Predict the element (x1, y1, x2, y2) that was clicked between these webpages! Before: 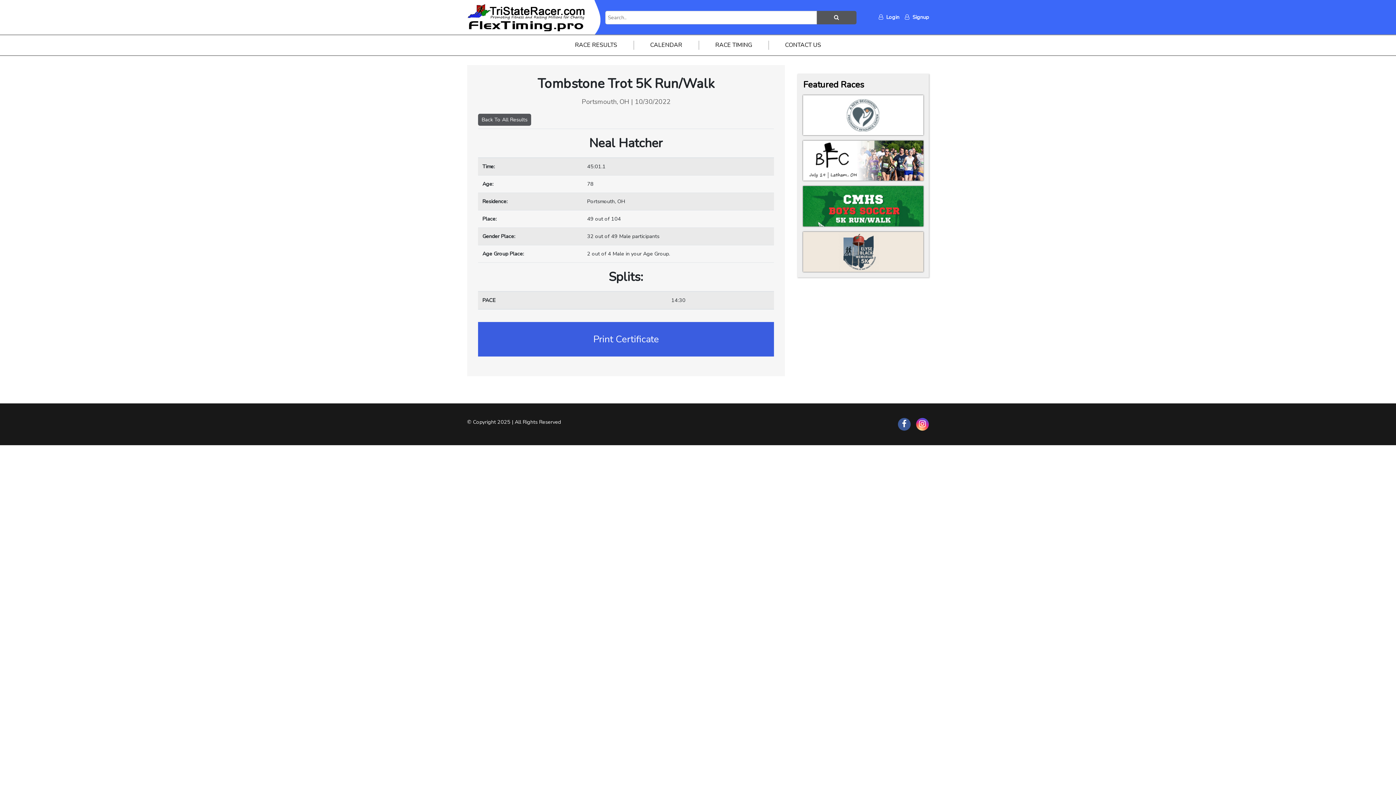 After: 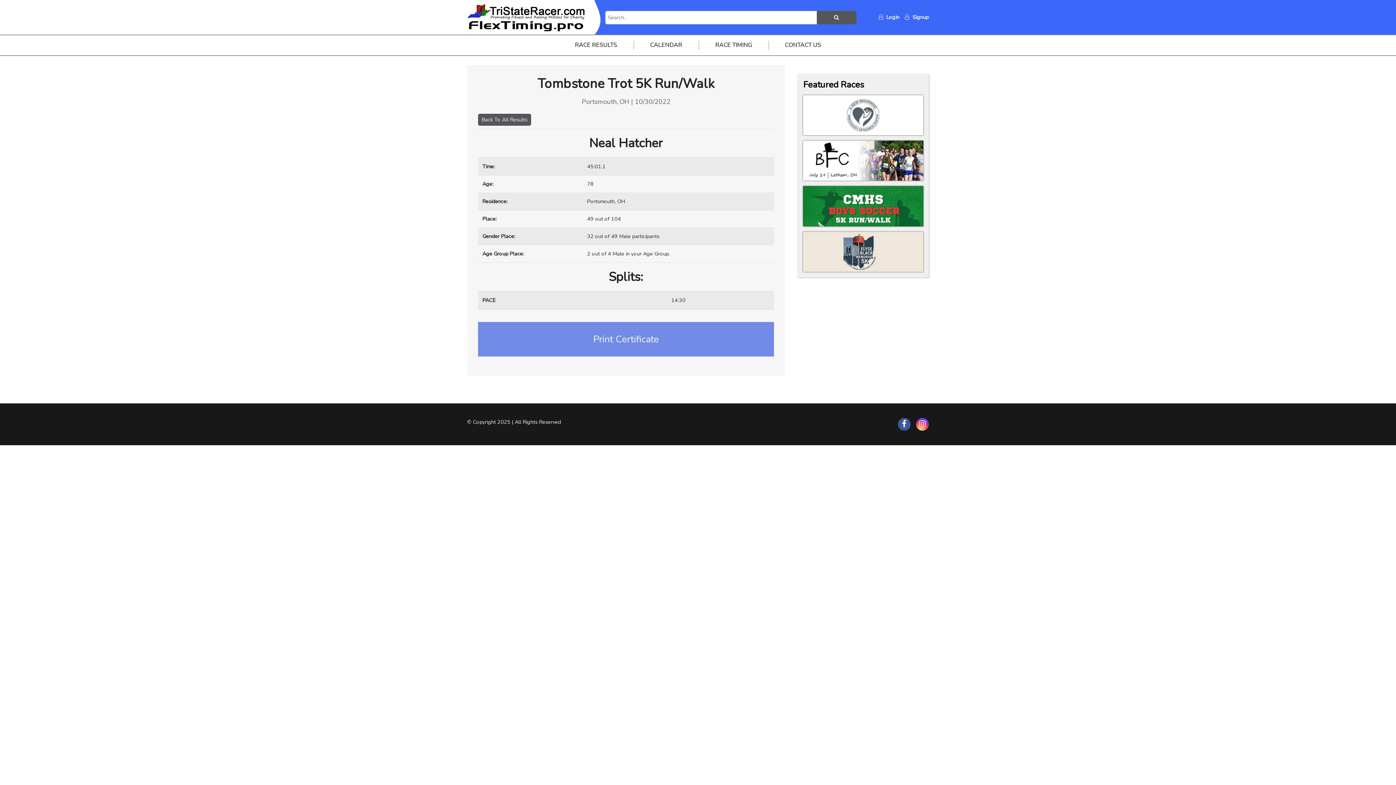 Action: bbox: (478, 322, 774, 356) label: Print Certificate